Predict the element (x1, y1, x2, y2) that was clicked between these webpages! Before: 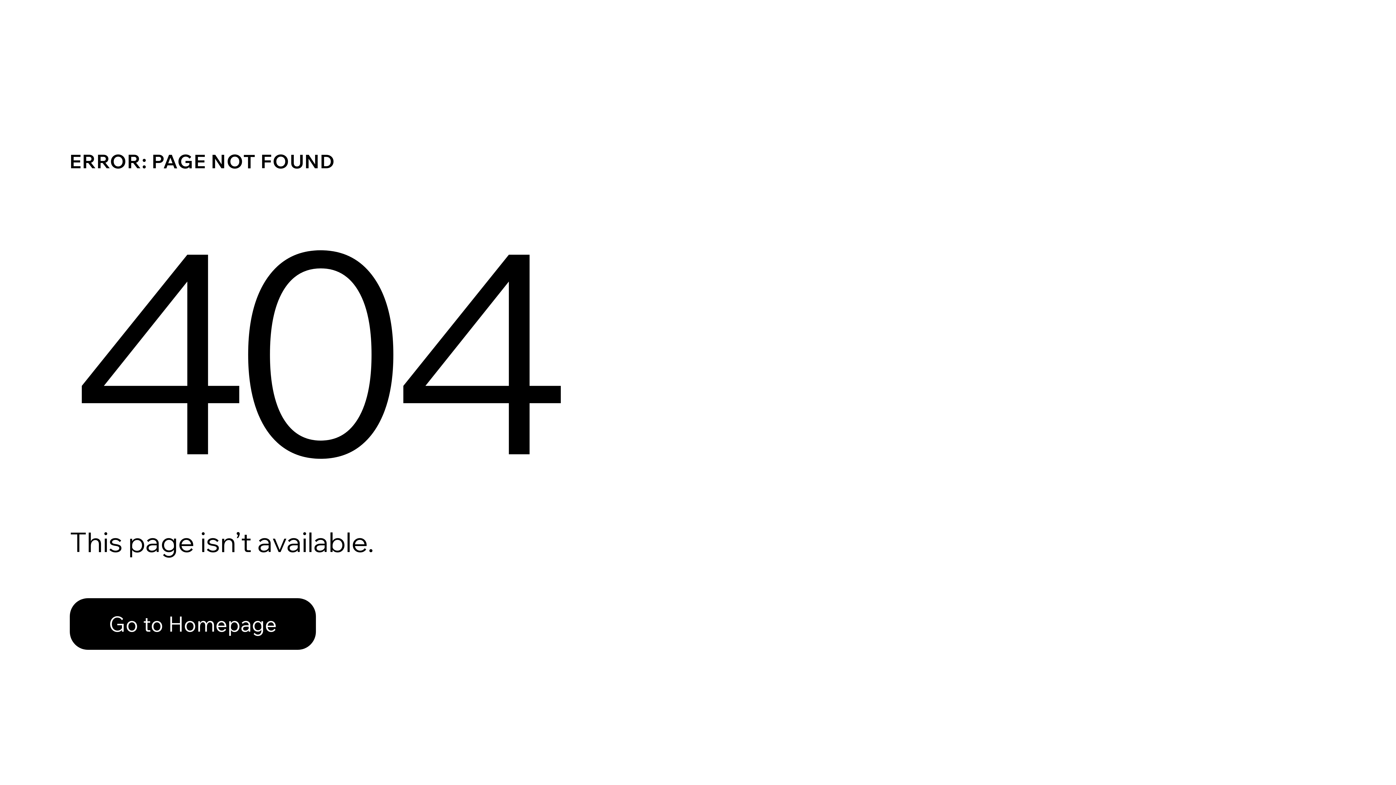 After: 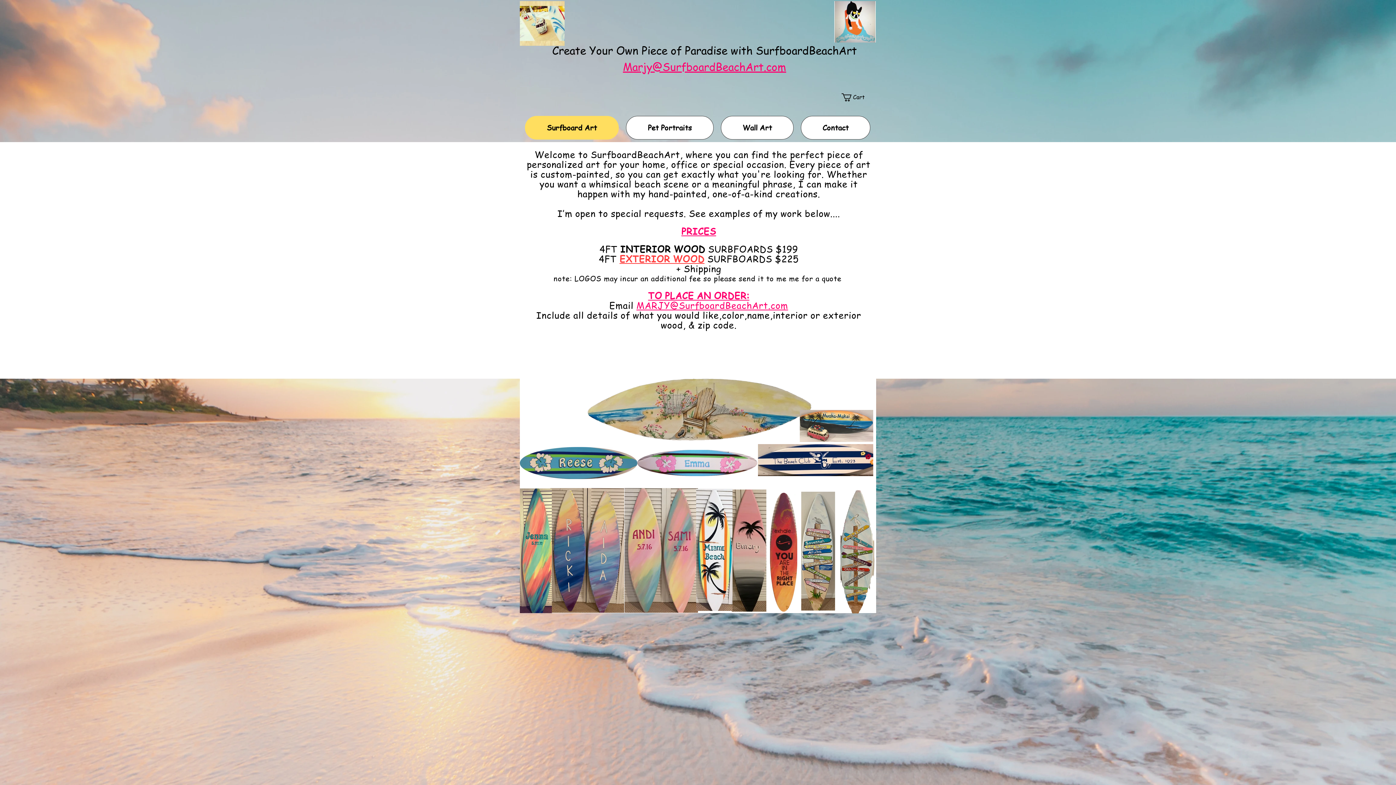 Action: bbox: (69, 598, 316, 650) label: Go to Homepage